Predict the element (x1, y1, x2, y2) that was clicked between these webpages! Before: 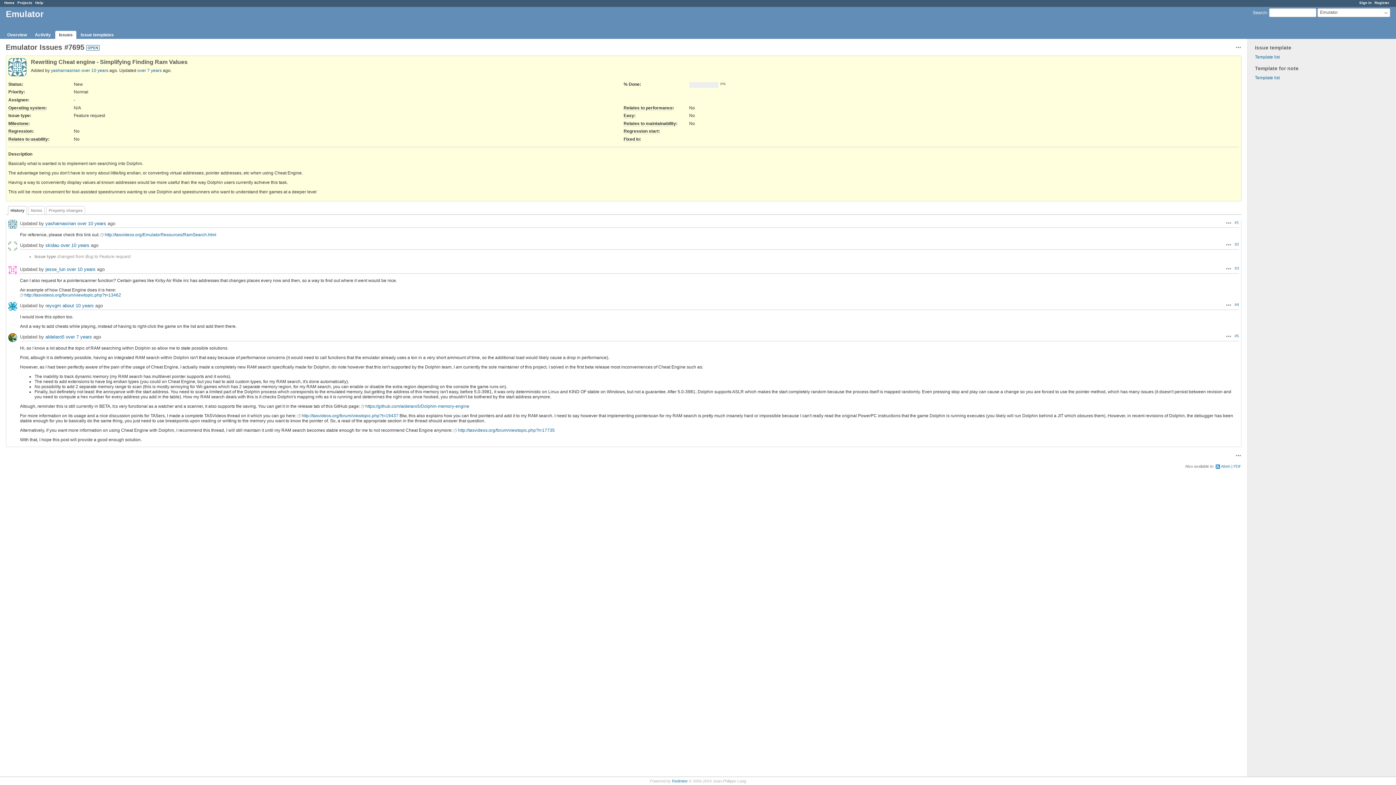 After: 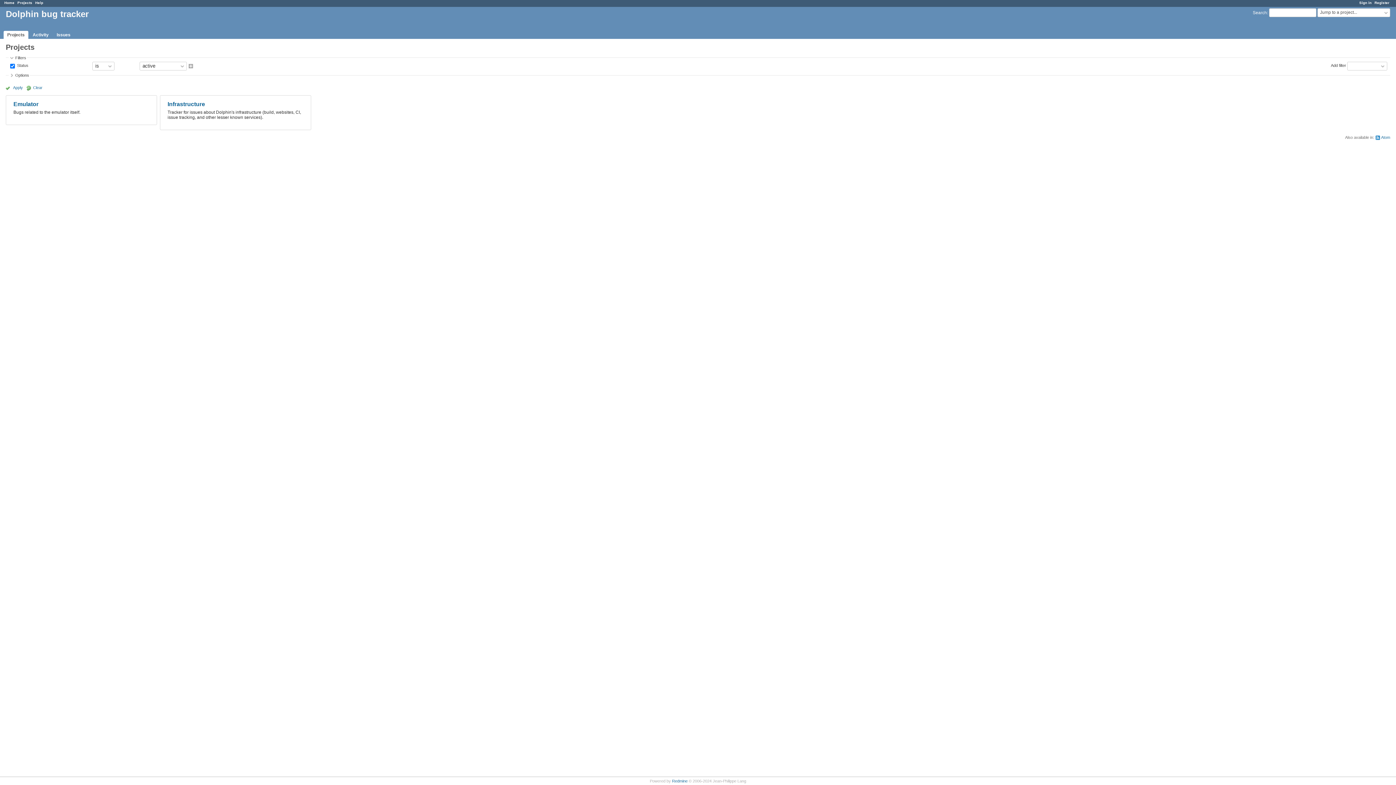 Action: label: Projects bbox: (17, 0, 32, 4)